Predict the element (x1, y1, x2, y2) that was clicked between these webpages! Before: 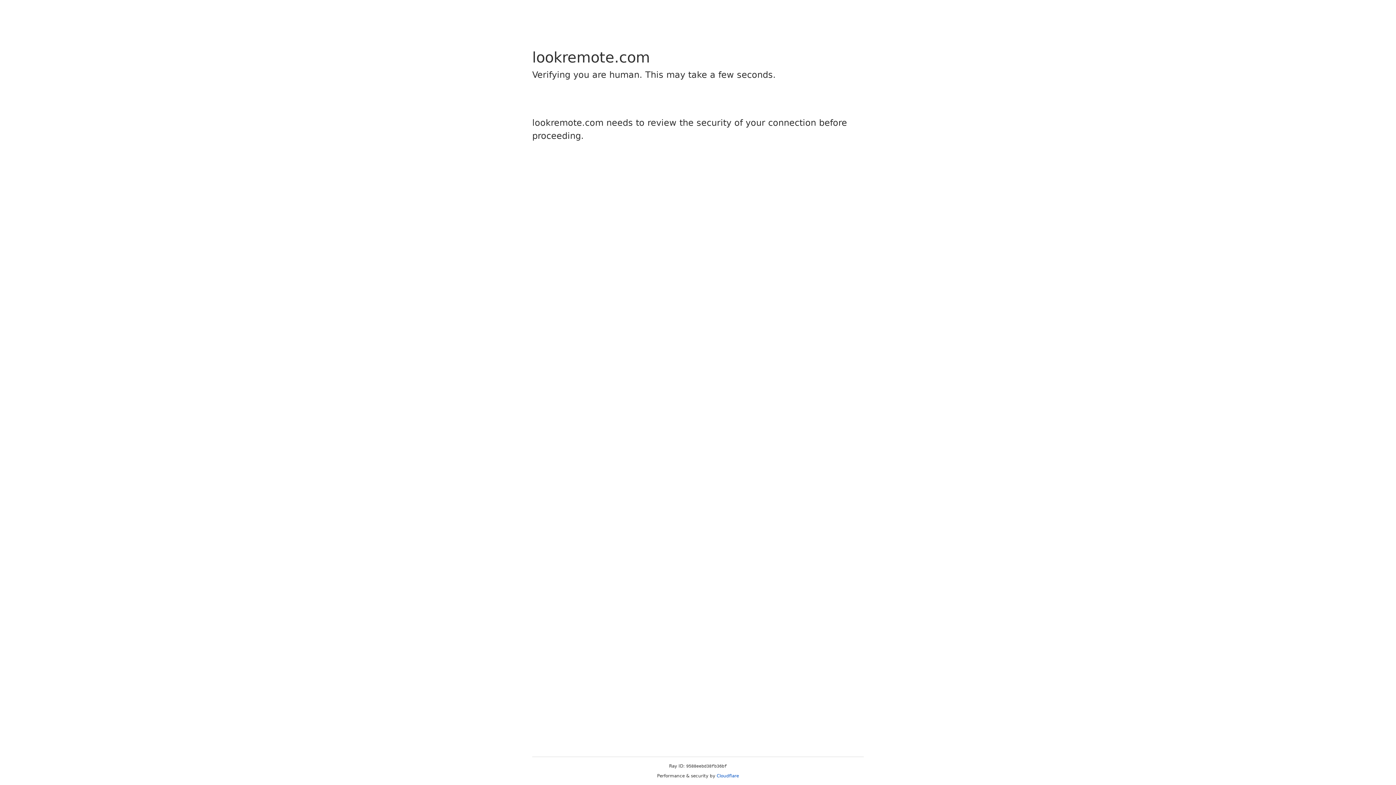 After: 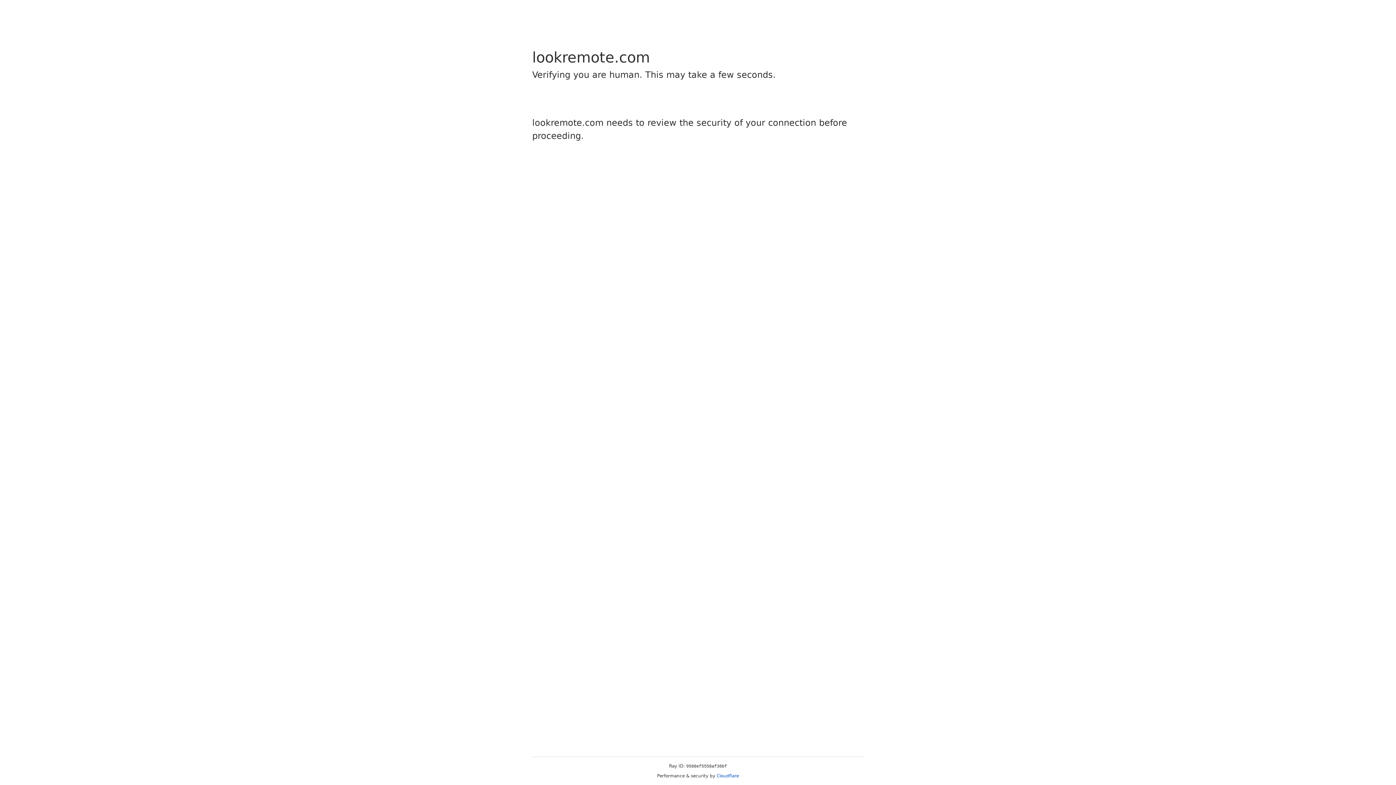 Action: label: Cloudflare bbox: (716, 773, 739, 778)